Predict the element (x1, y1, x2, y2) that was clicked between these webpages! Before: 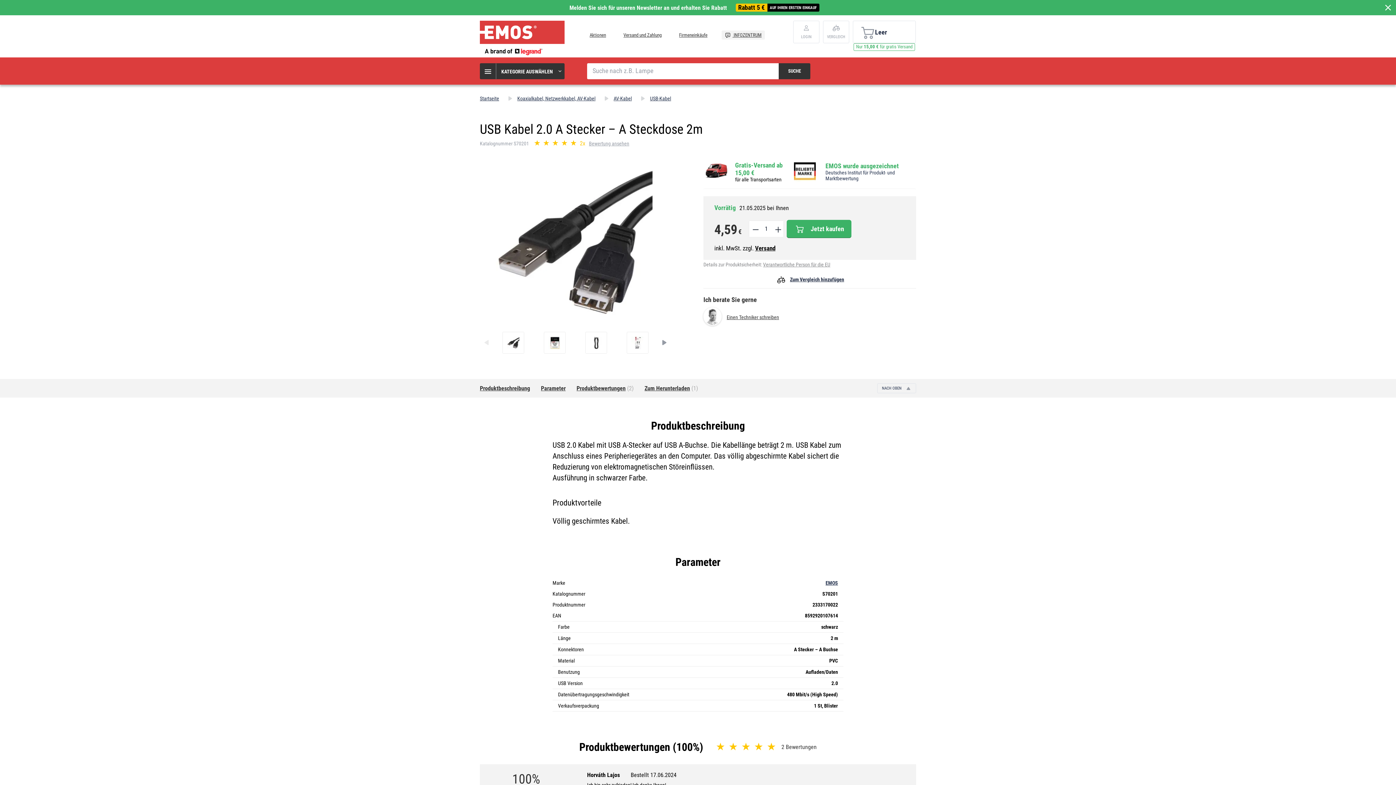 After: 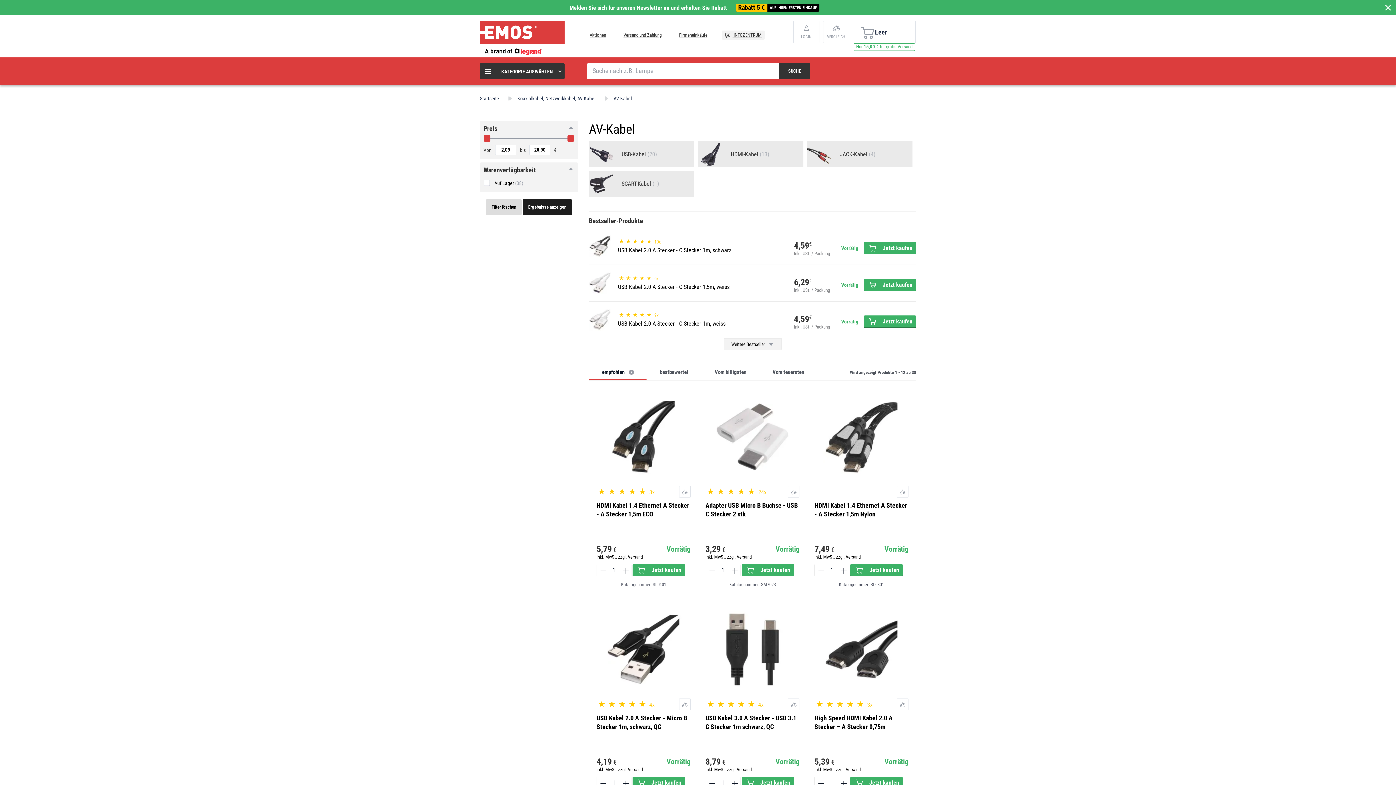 Action: bbox: (613, 95, 632, 101) label: AV-Kabel